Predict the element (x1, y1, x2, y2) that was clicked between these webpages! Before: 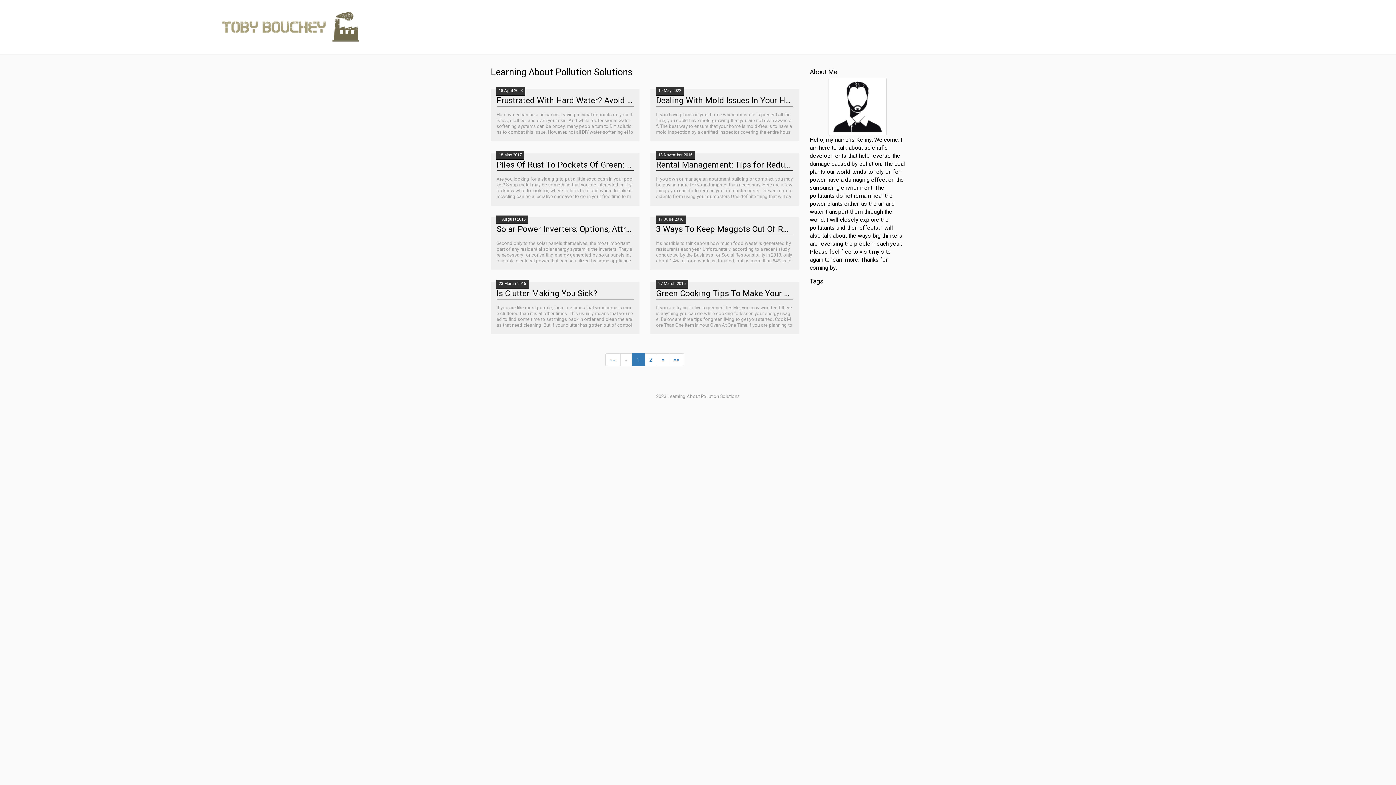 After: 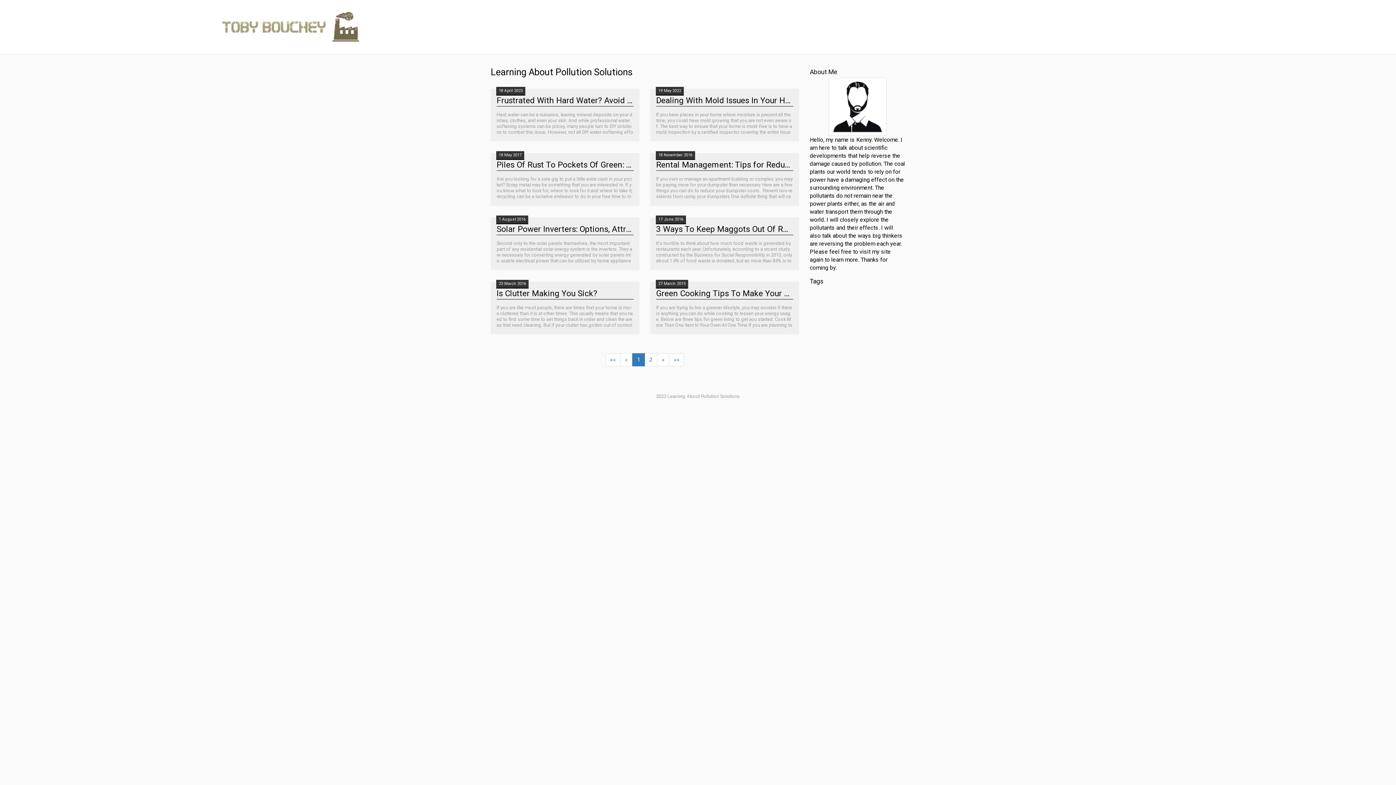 Action: label: Previous bbox: (620, 353, 632, 366)